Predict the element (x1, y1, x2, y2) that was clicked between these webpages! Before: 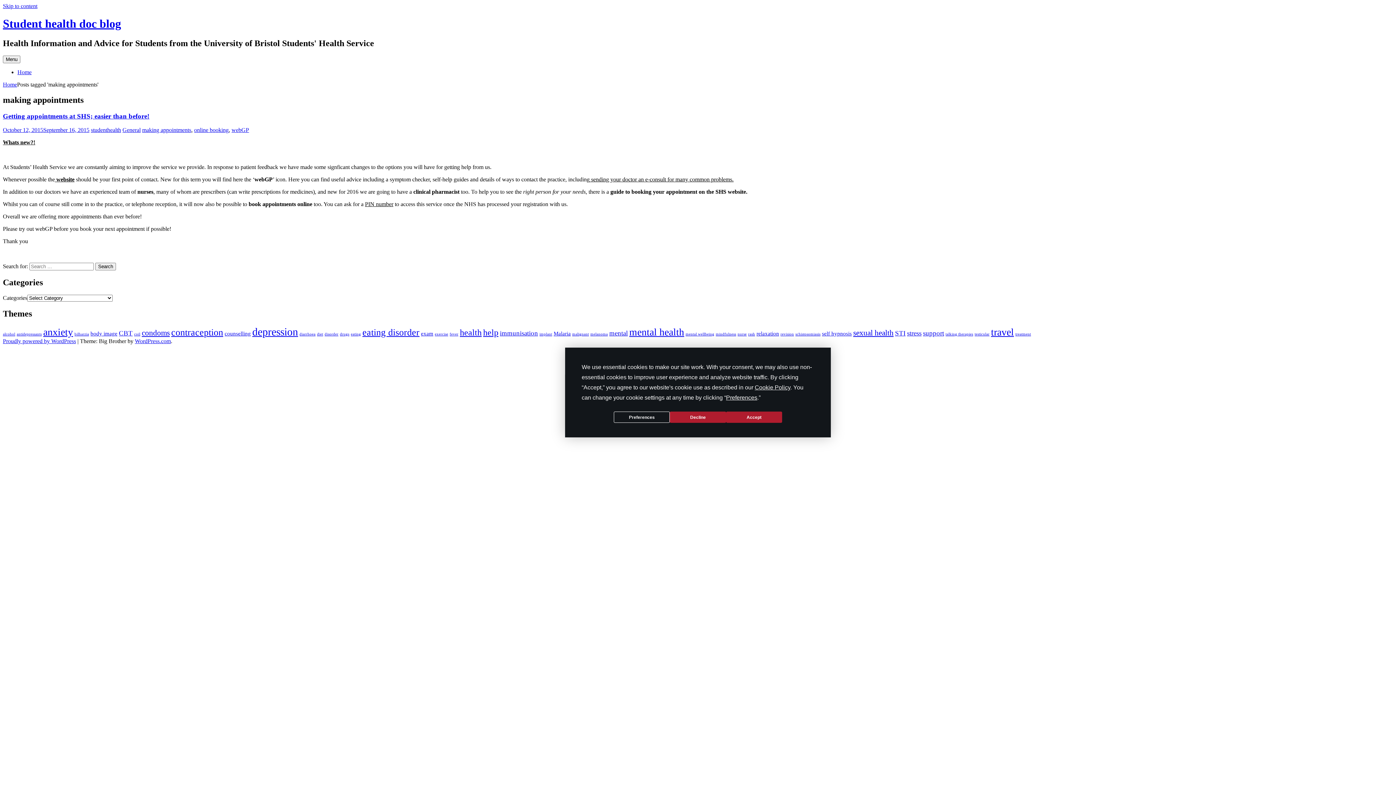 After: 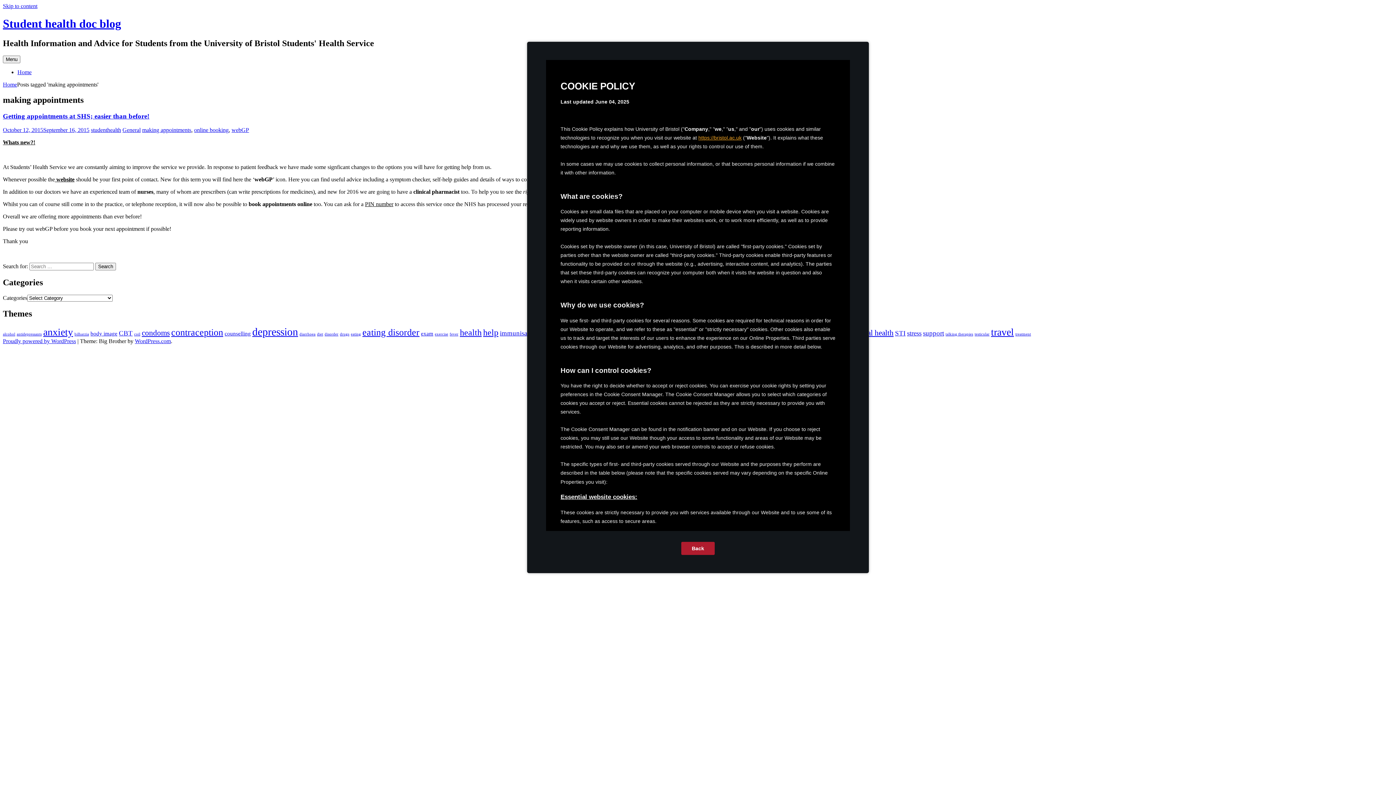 Action: bbox: (754, 384, 790, 390) label: Cookie Policy